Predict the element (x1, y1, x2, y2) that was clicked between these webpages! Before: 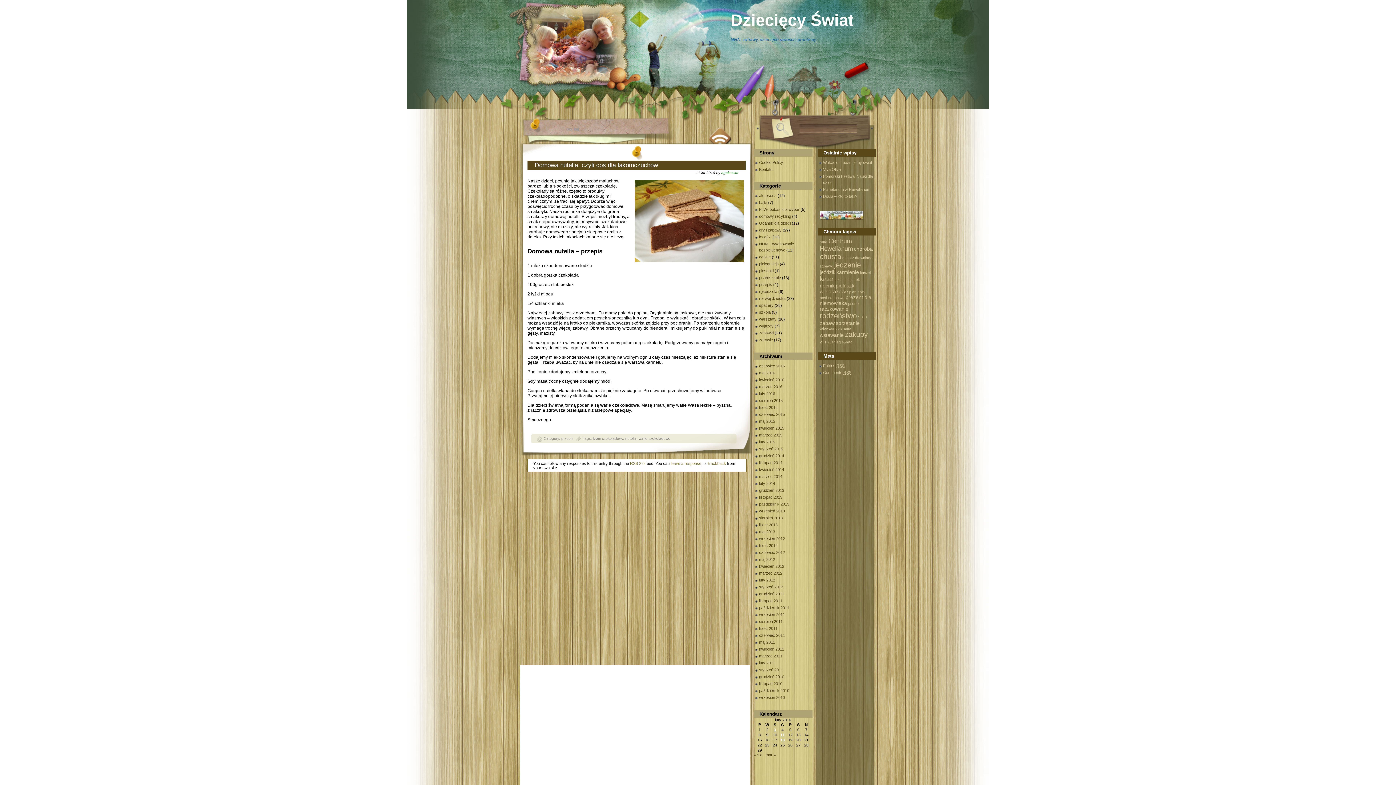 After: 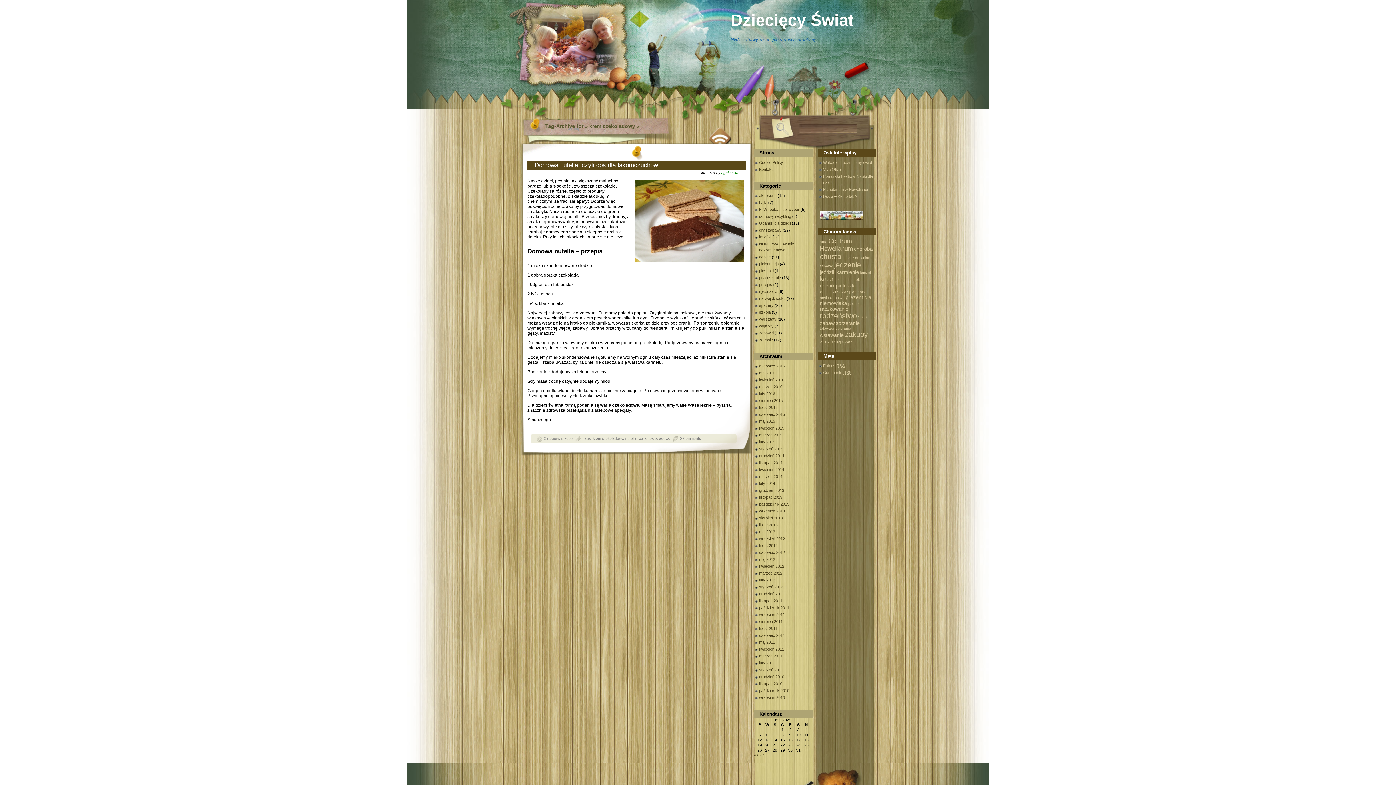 Action: label: krem czekoladowy bbox: (593, 436, 623, 440)